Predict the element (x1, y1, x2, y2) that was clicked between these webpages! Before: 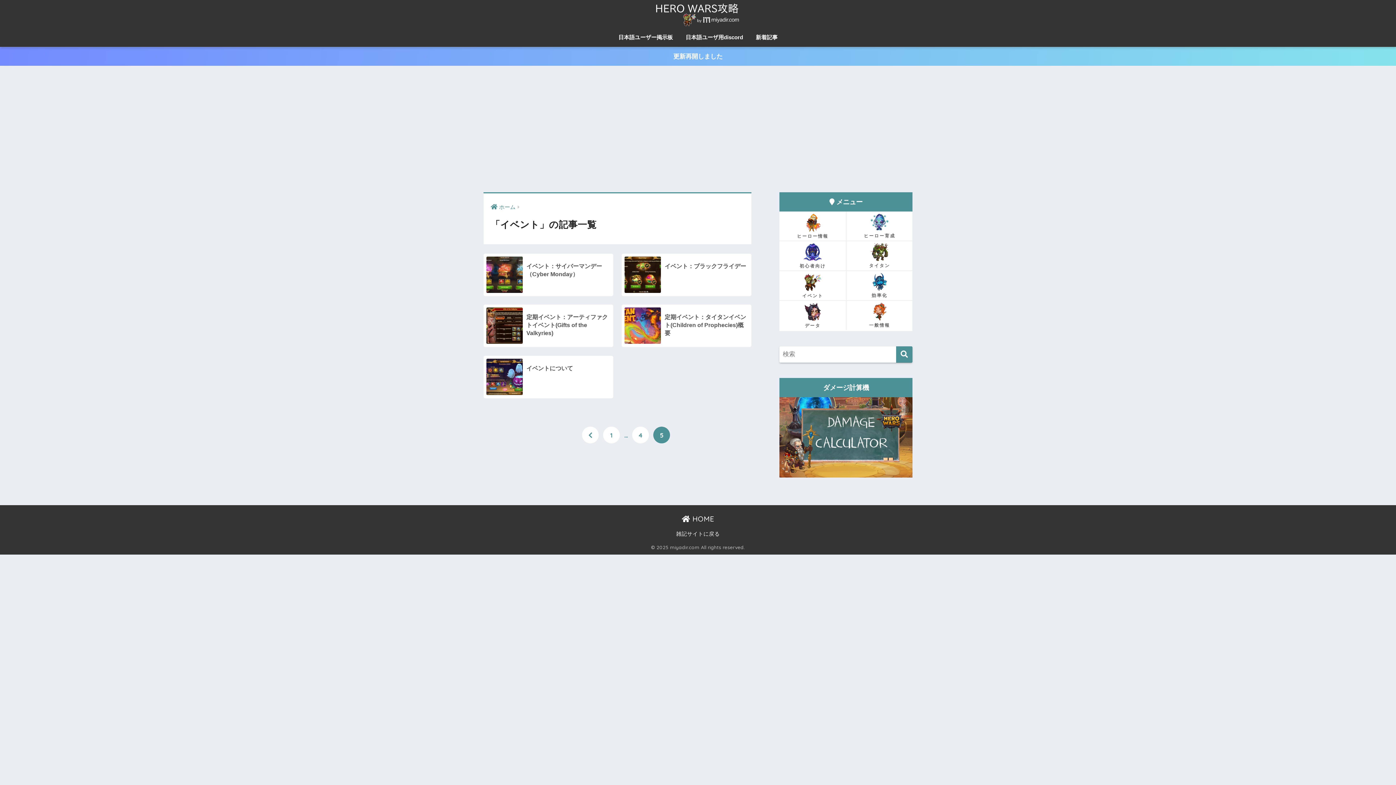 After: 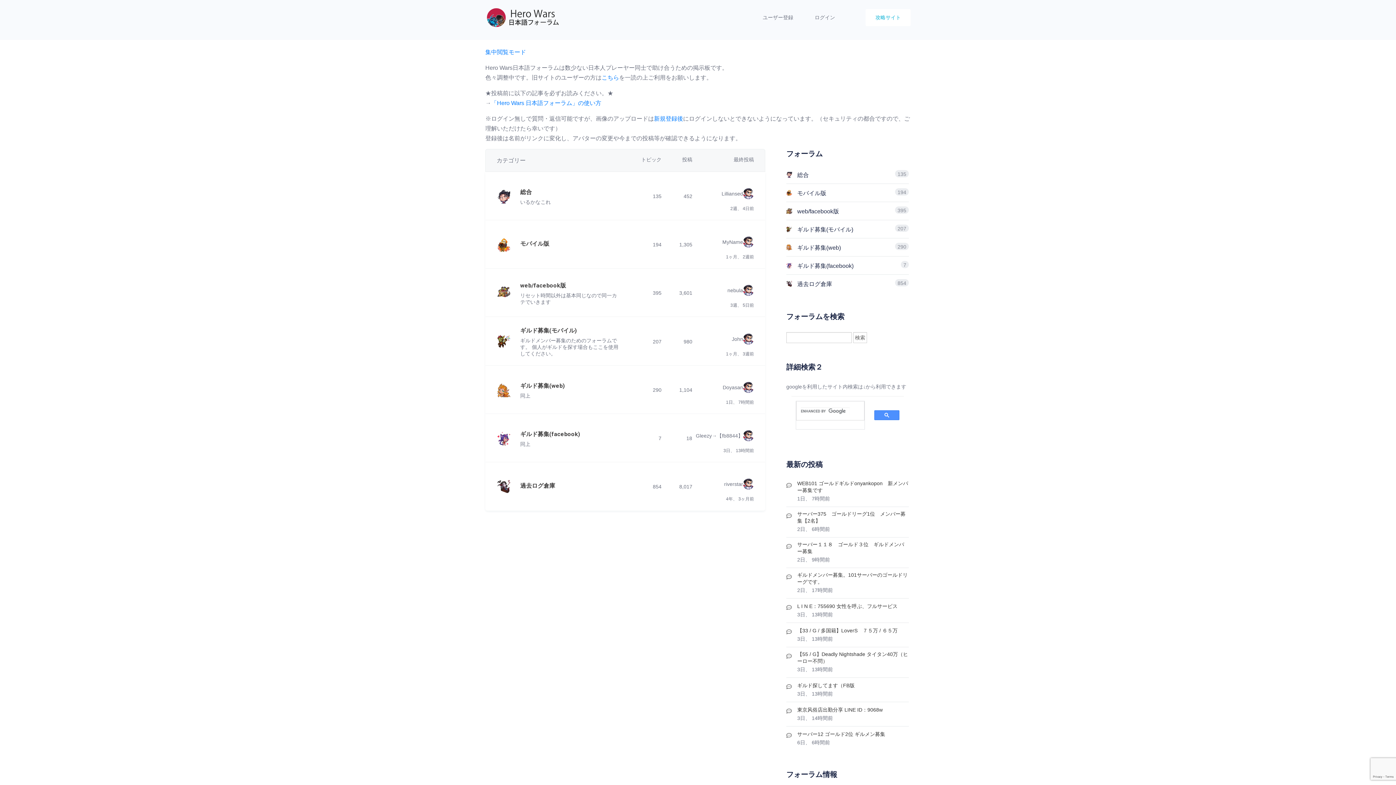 Action: bbox: (613, 29, 678, 46) label: 日本語ユーザー掲示板